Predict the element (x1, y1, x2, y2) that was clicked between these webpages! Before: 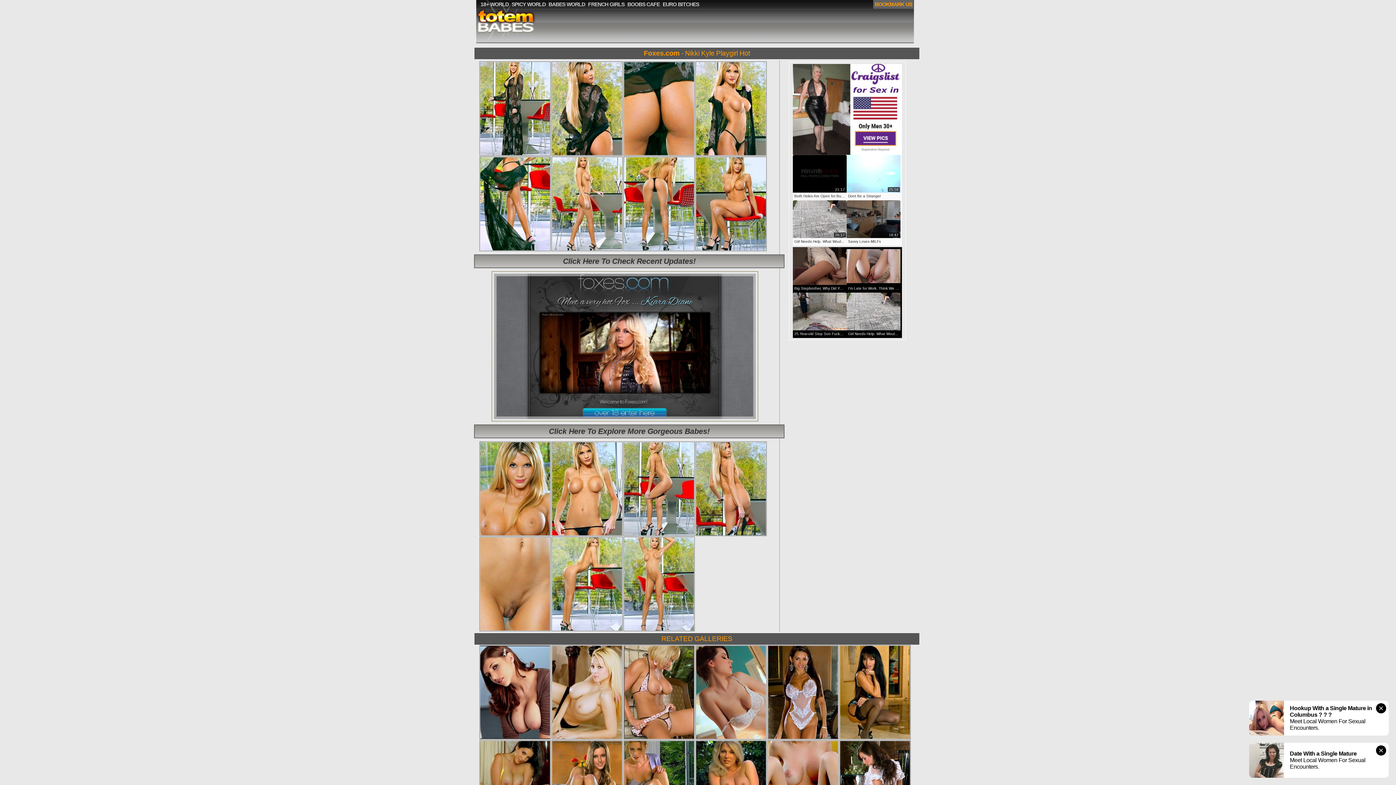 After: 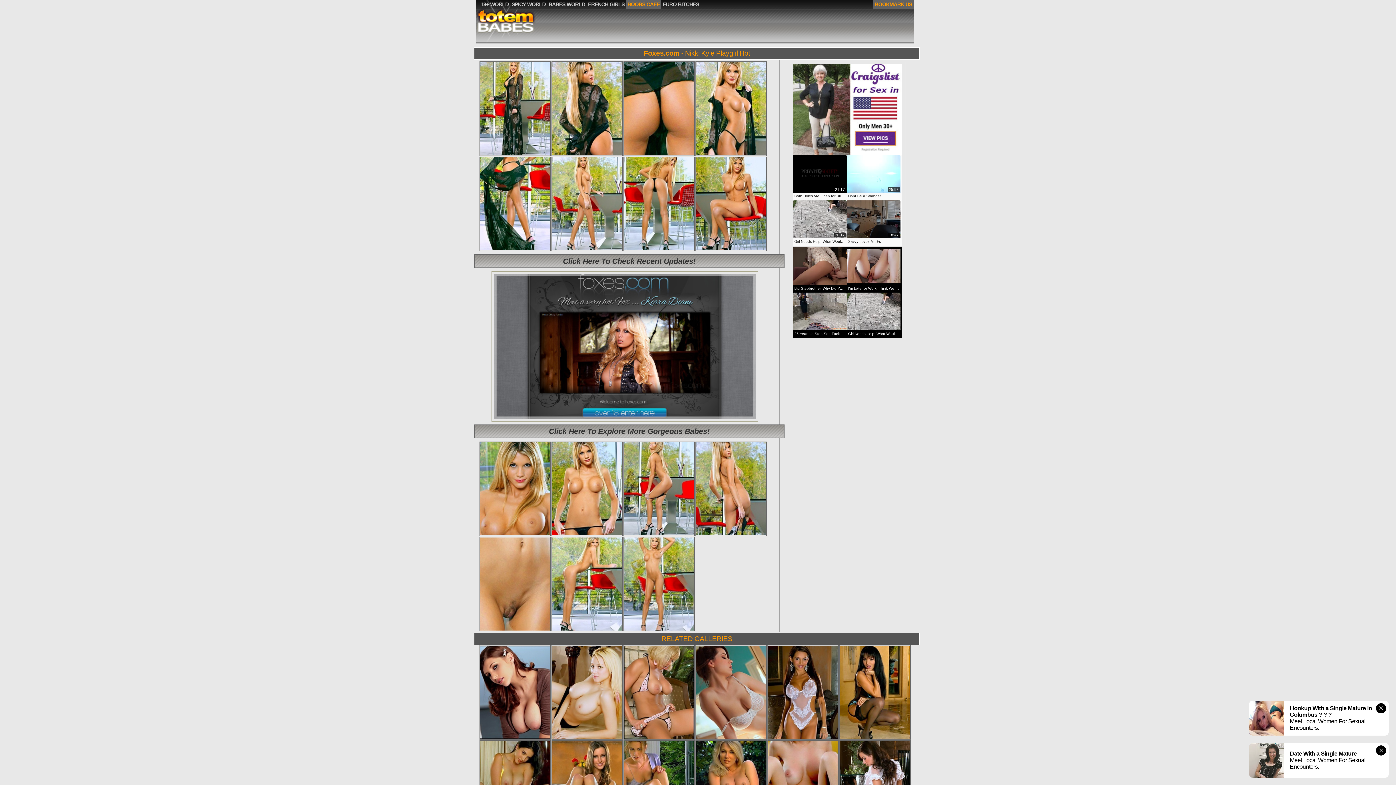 Action: bbox: (626, -2, 661, 9) label: BOOBS CAFE